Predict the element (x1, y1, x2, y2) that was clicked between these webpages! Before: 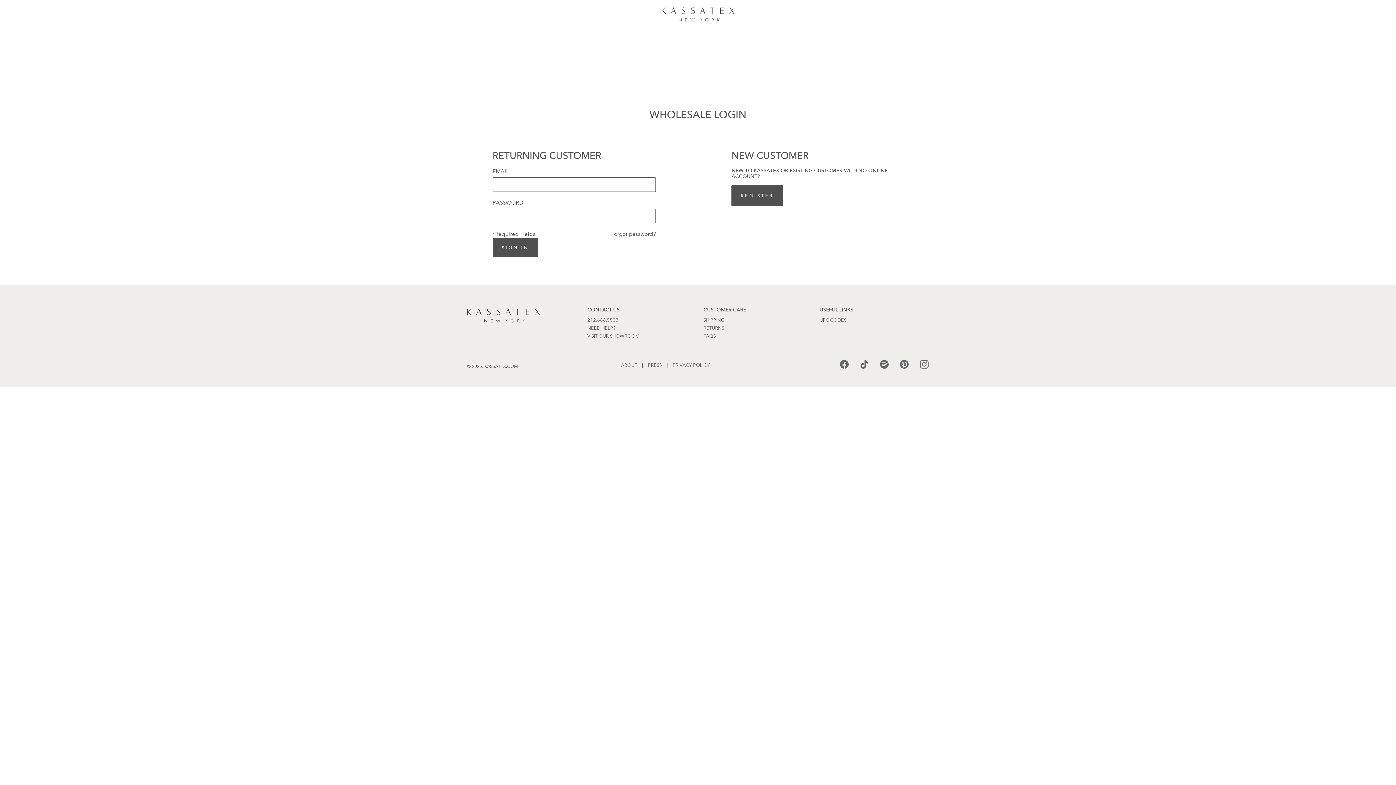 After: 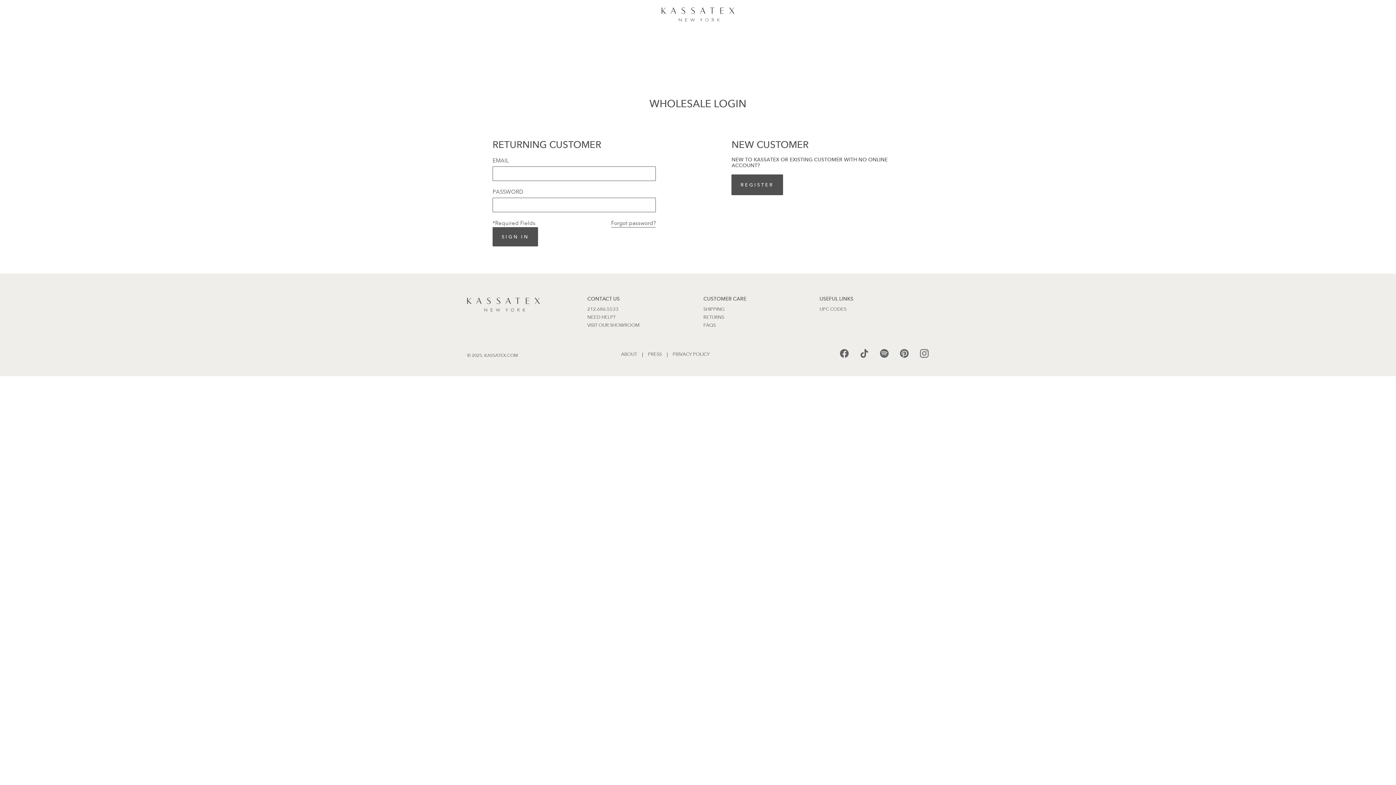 Action: label: RETURNS bbox: (703, 325, 724, 331)